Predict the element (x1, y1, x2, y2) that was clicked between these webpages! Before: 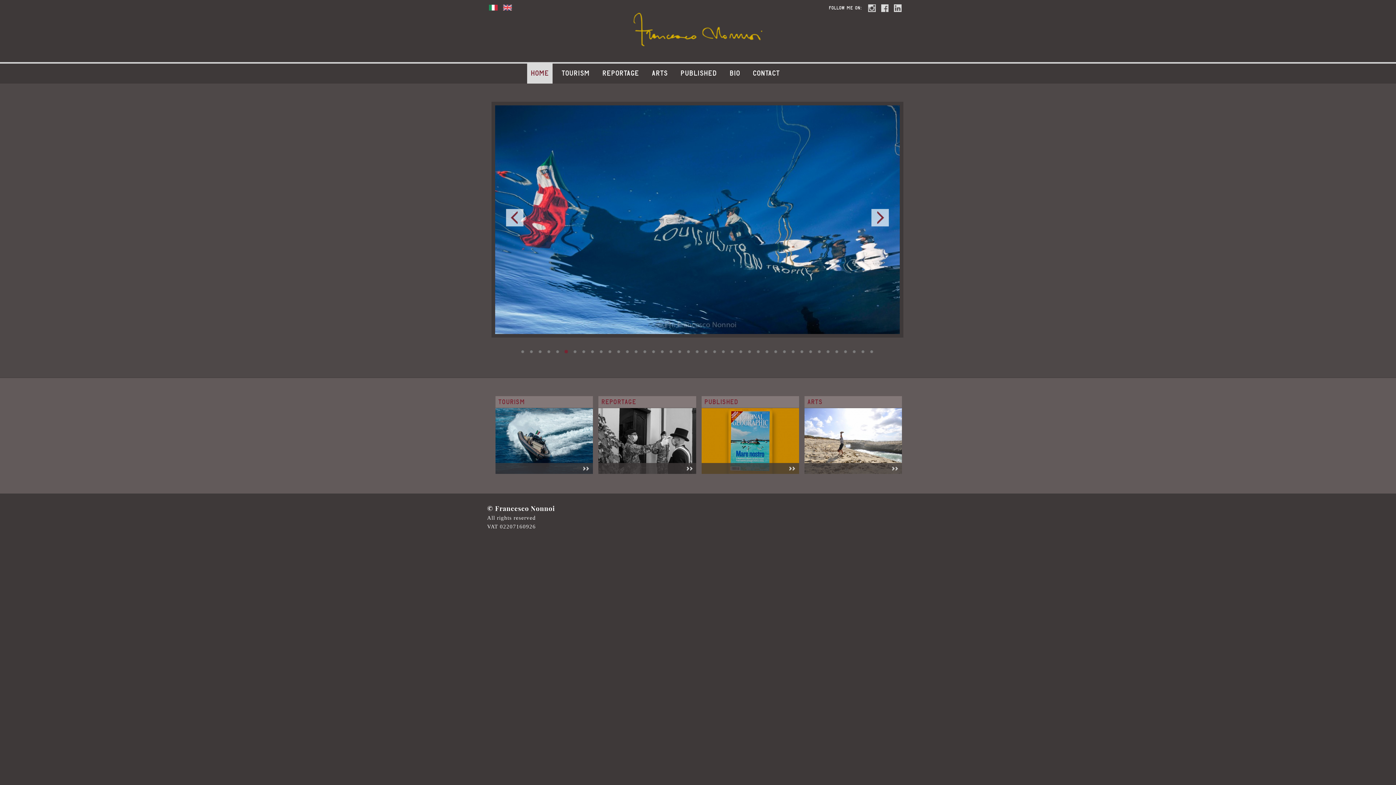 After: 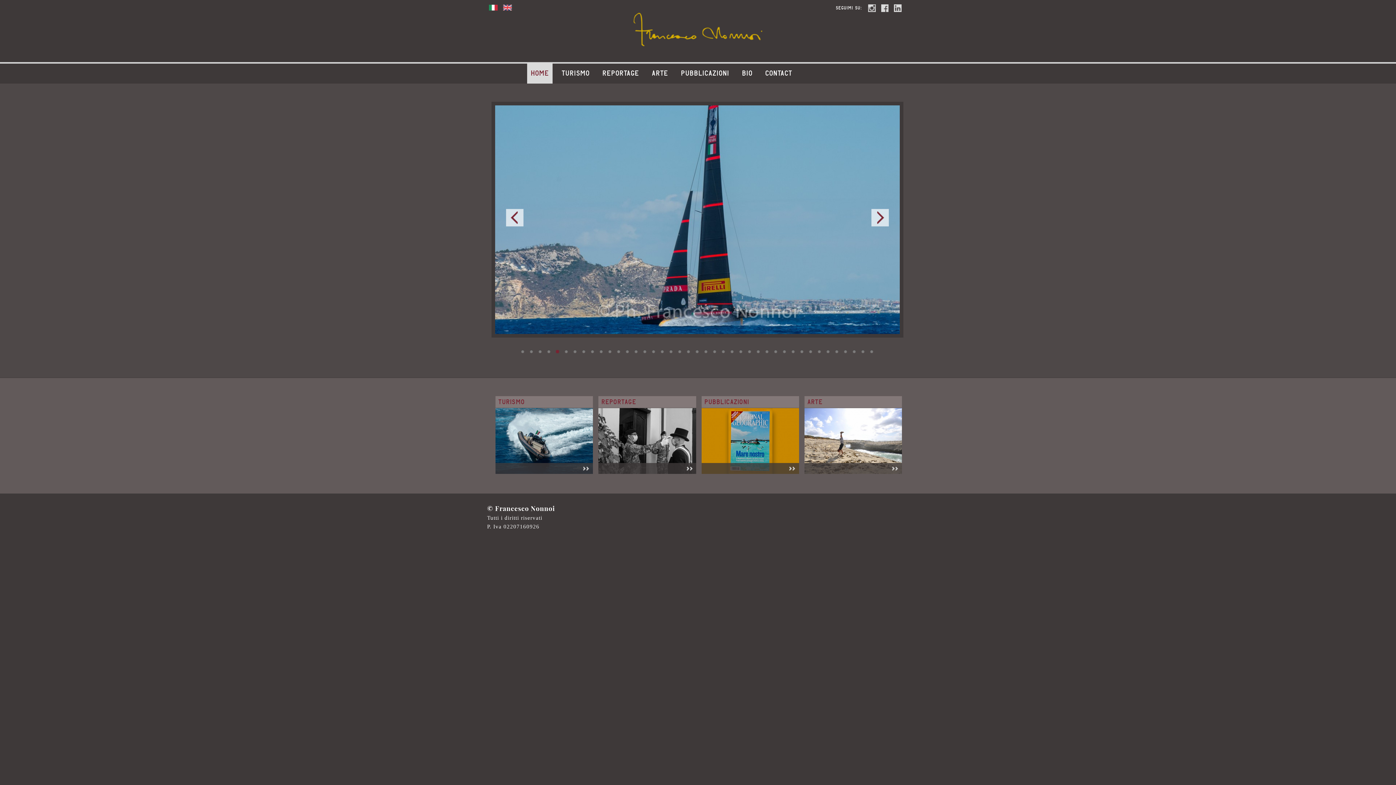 Action: bbox: (489, 4, 497, 10)